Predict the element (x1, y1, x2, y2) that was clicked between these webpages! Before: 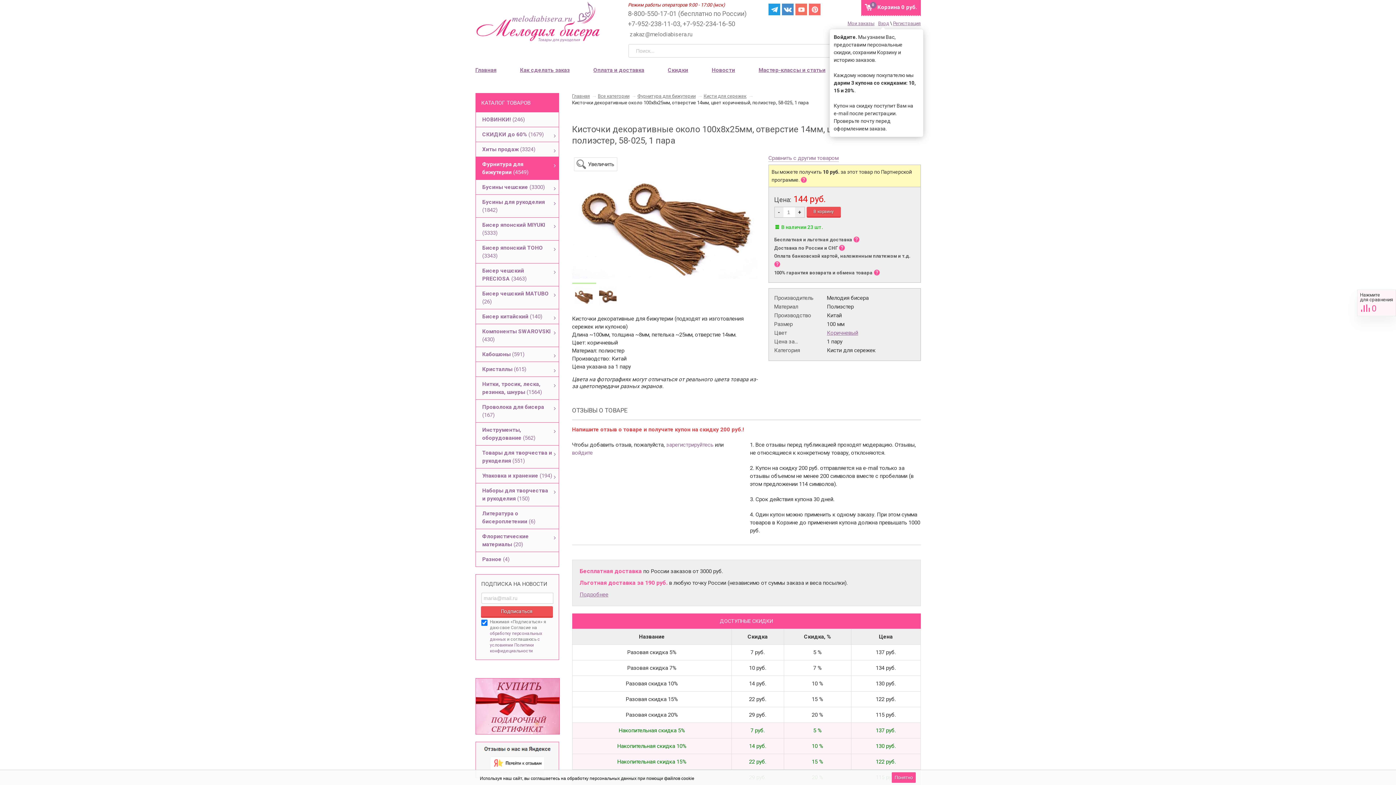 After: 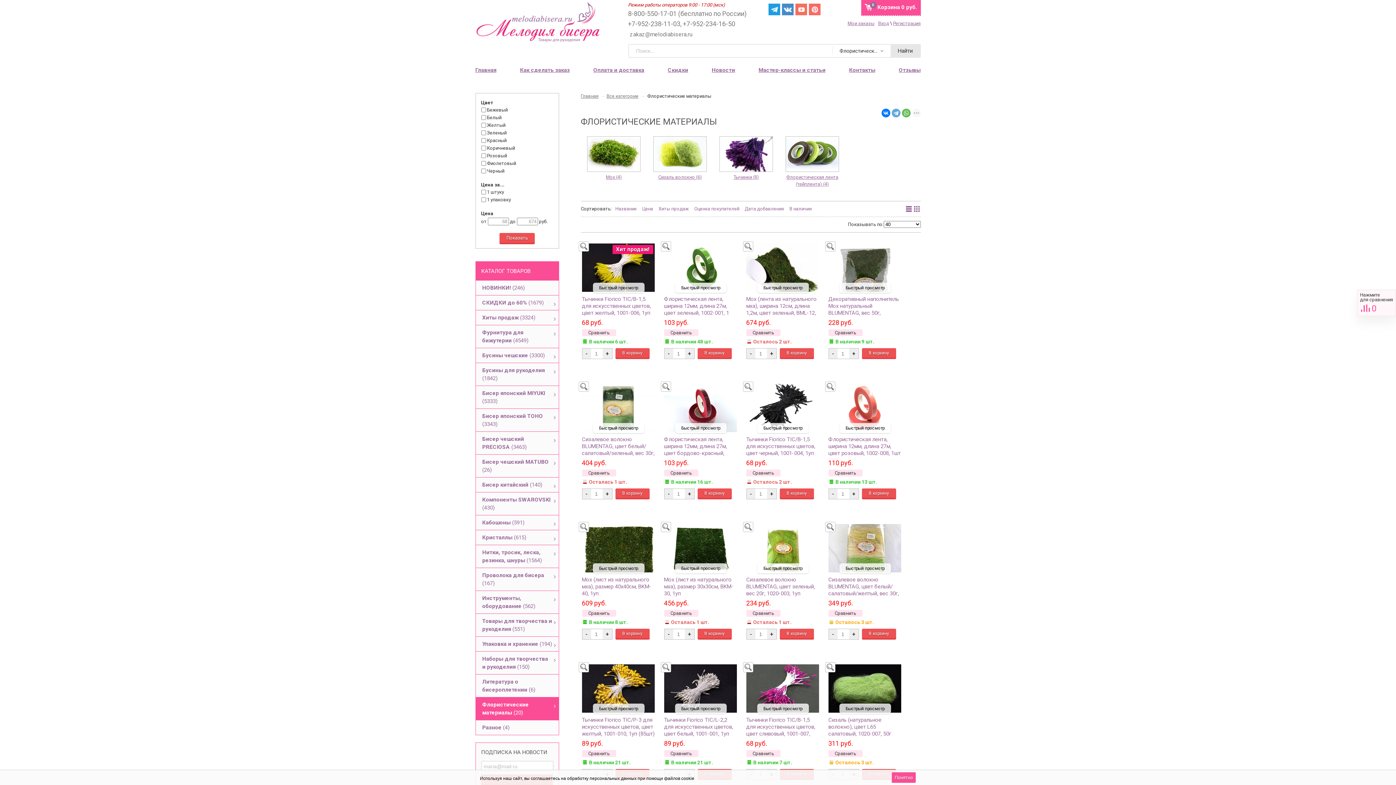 Action: bbox: (475, 529, 558, 552) label: Флористические материалы (20)